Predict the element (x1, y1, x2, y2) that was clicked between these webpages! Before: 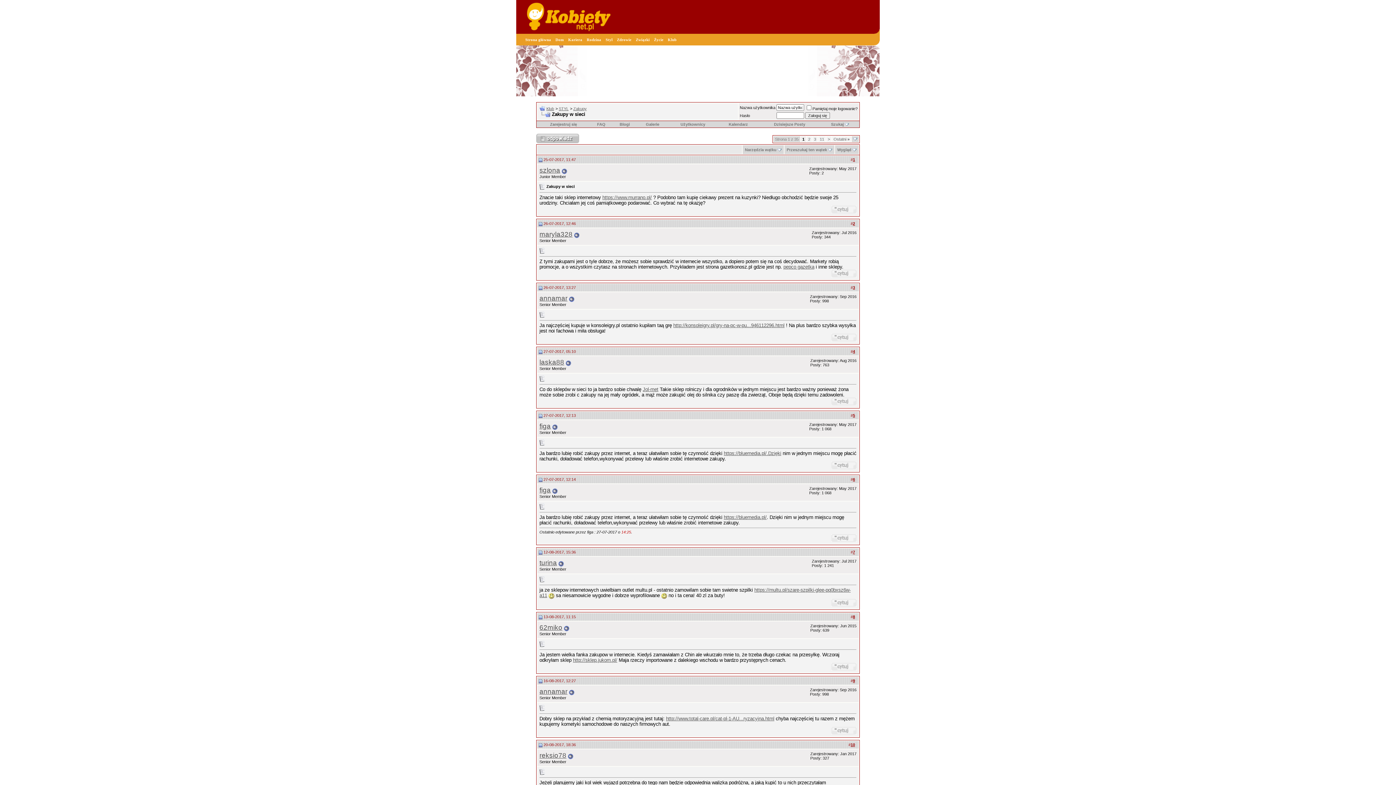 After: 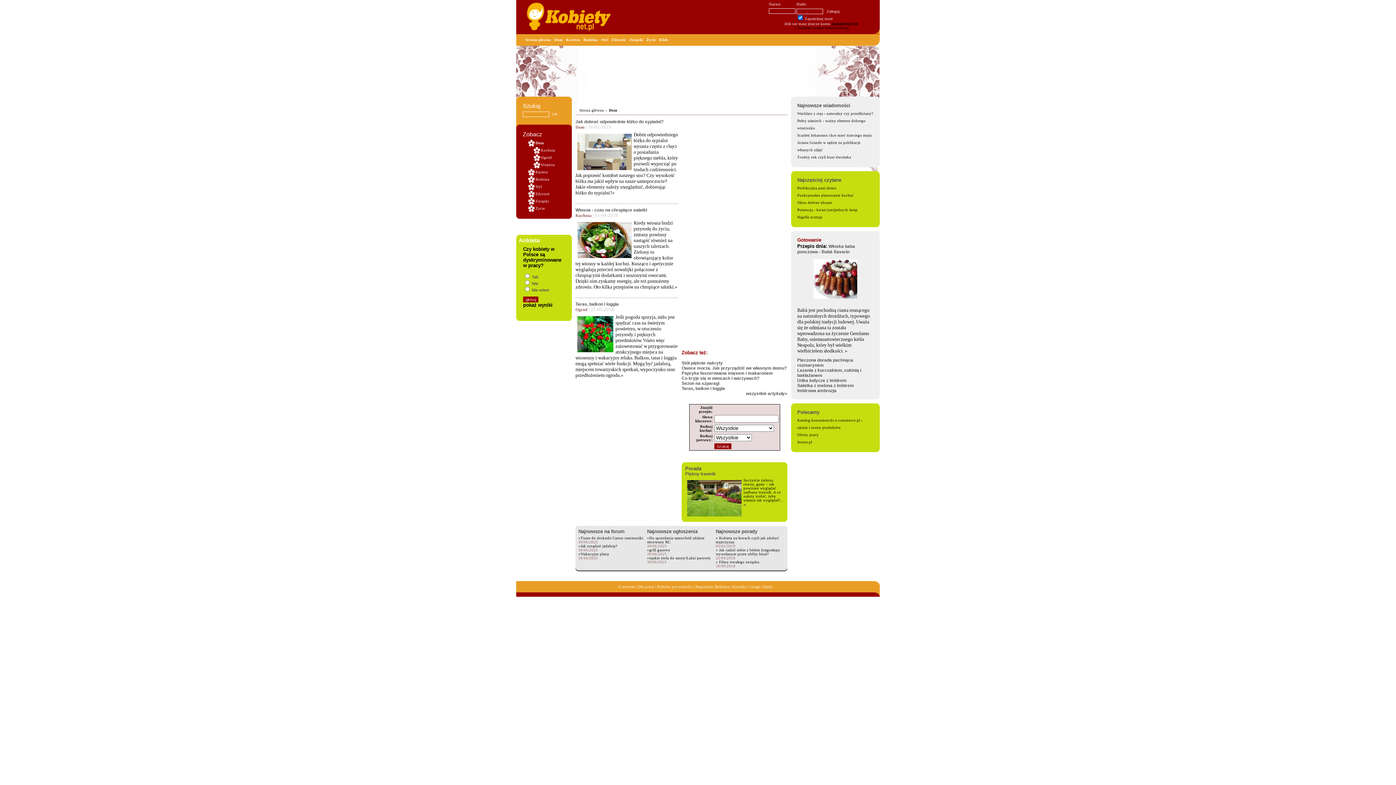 Action: label: Dom bbox: (555, 37, 564, 41)